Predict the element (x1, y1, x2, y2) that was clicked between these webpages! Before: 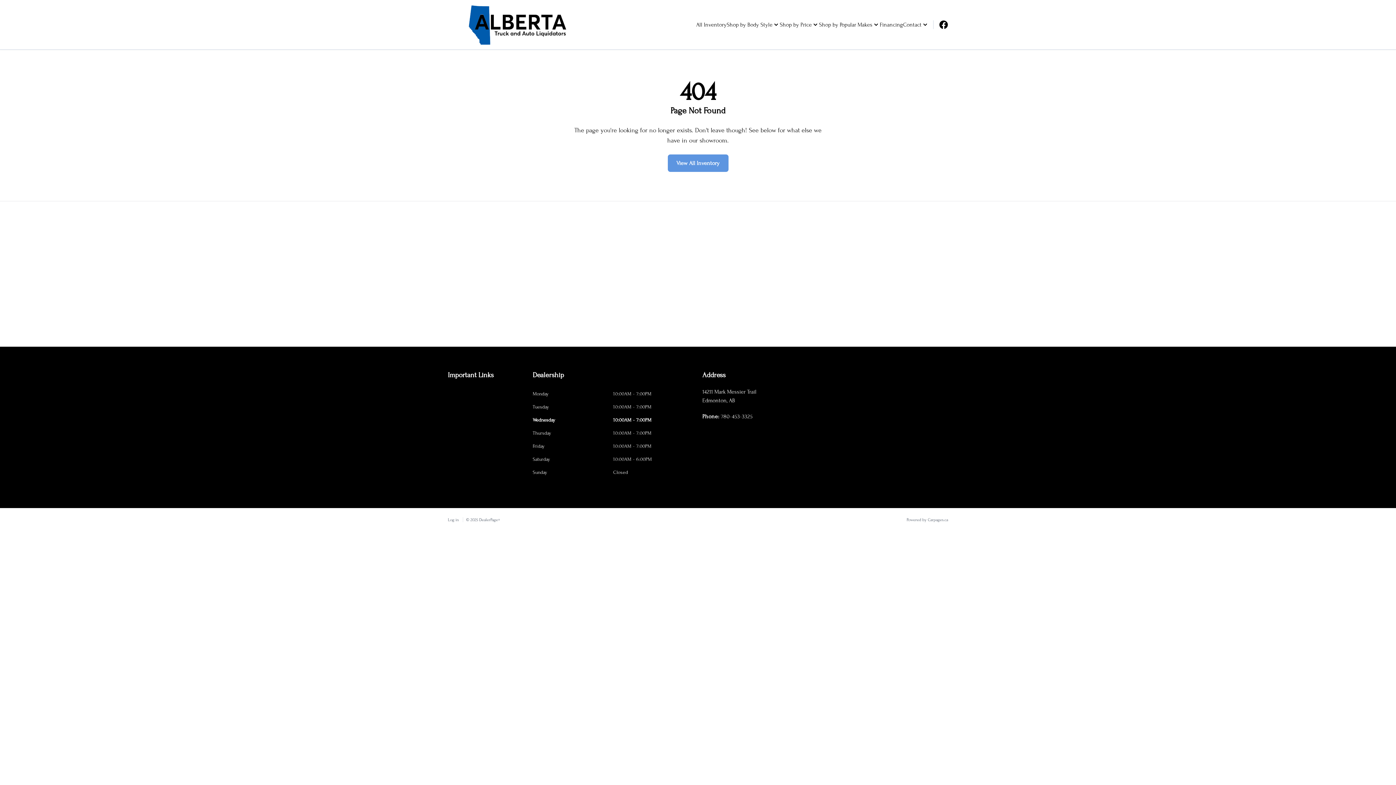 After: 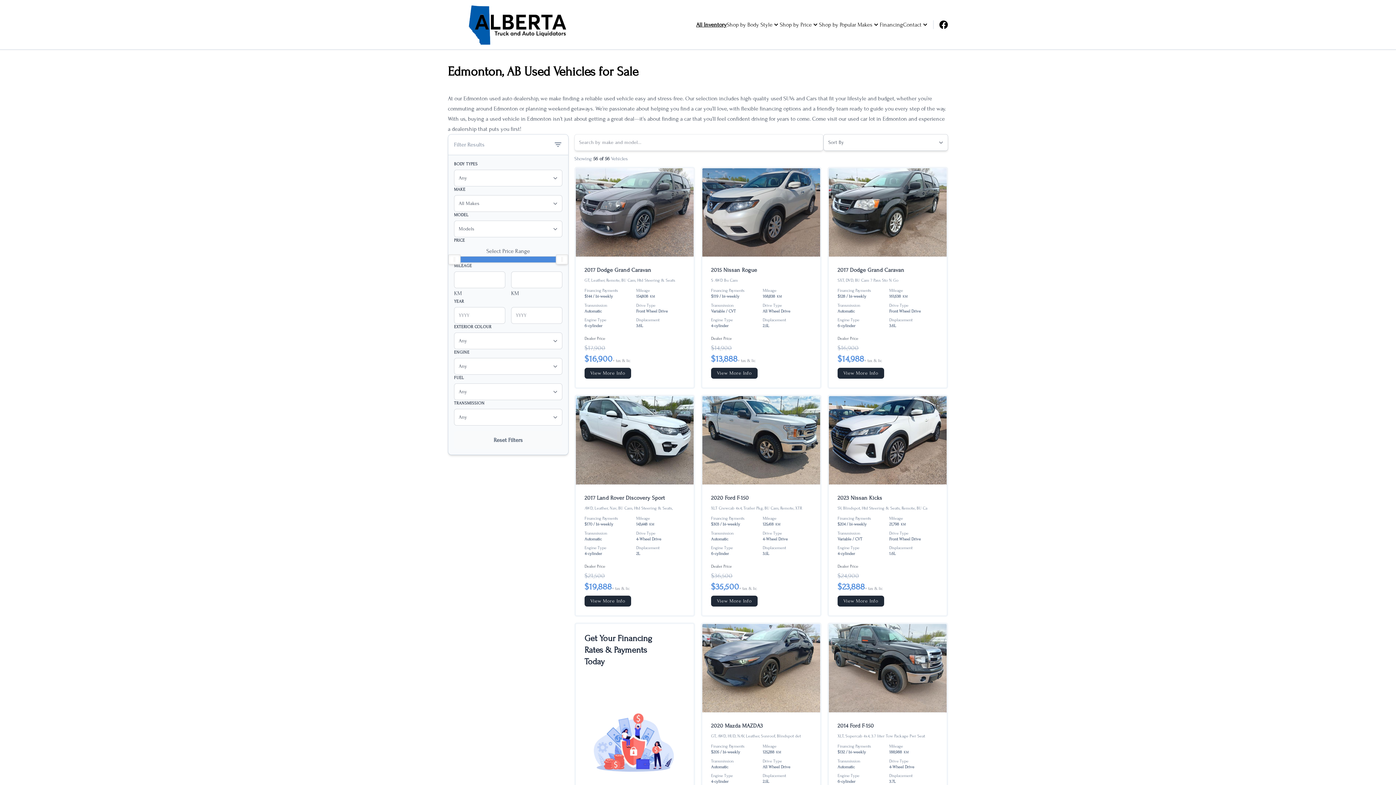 Action: bbox: (667, 154, 728, 172) label: View All Inventory